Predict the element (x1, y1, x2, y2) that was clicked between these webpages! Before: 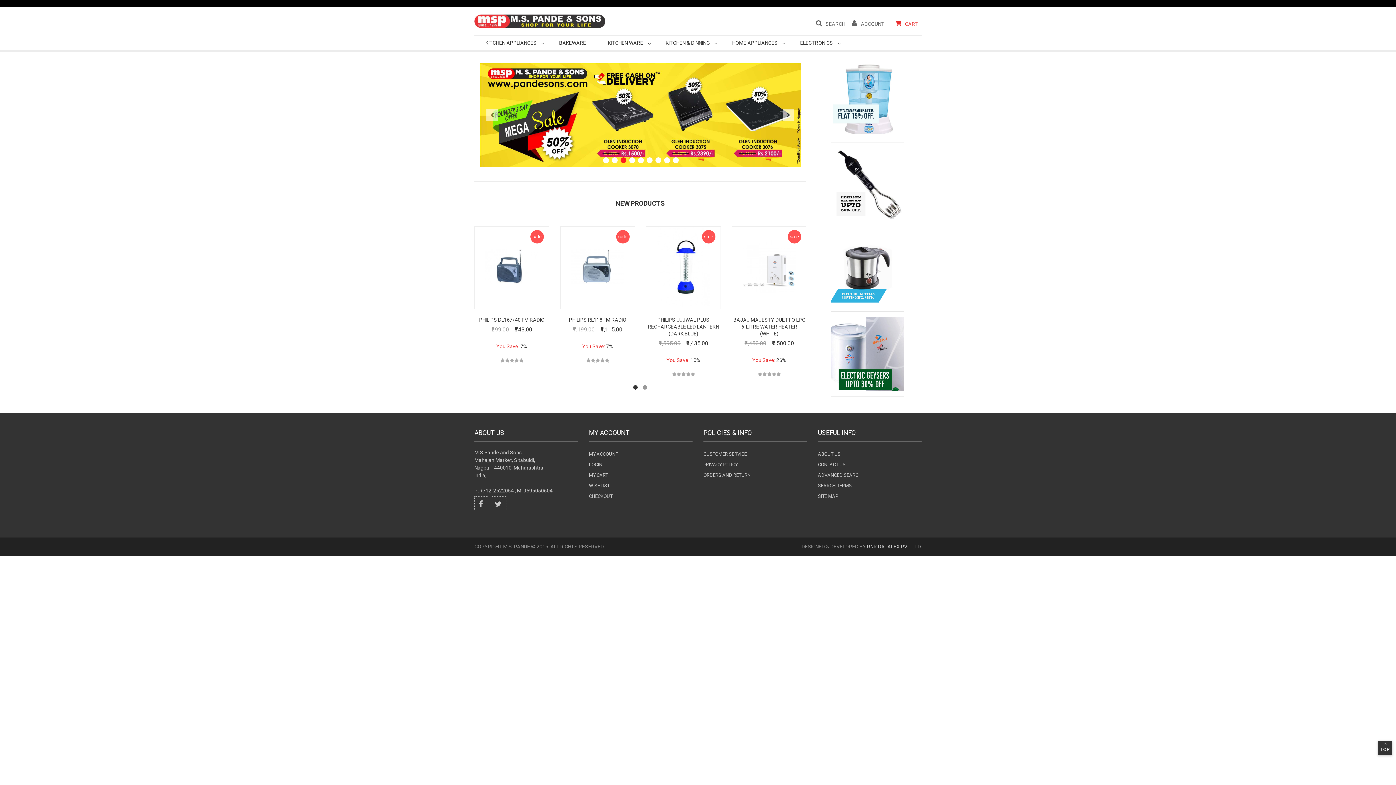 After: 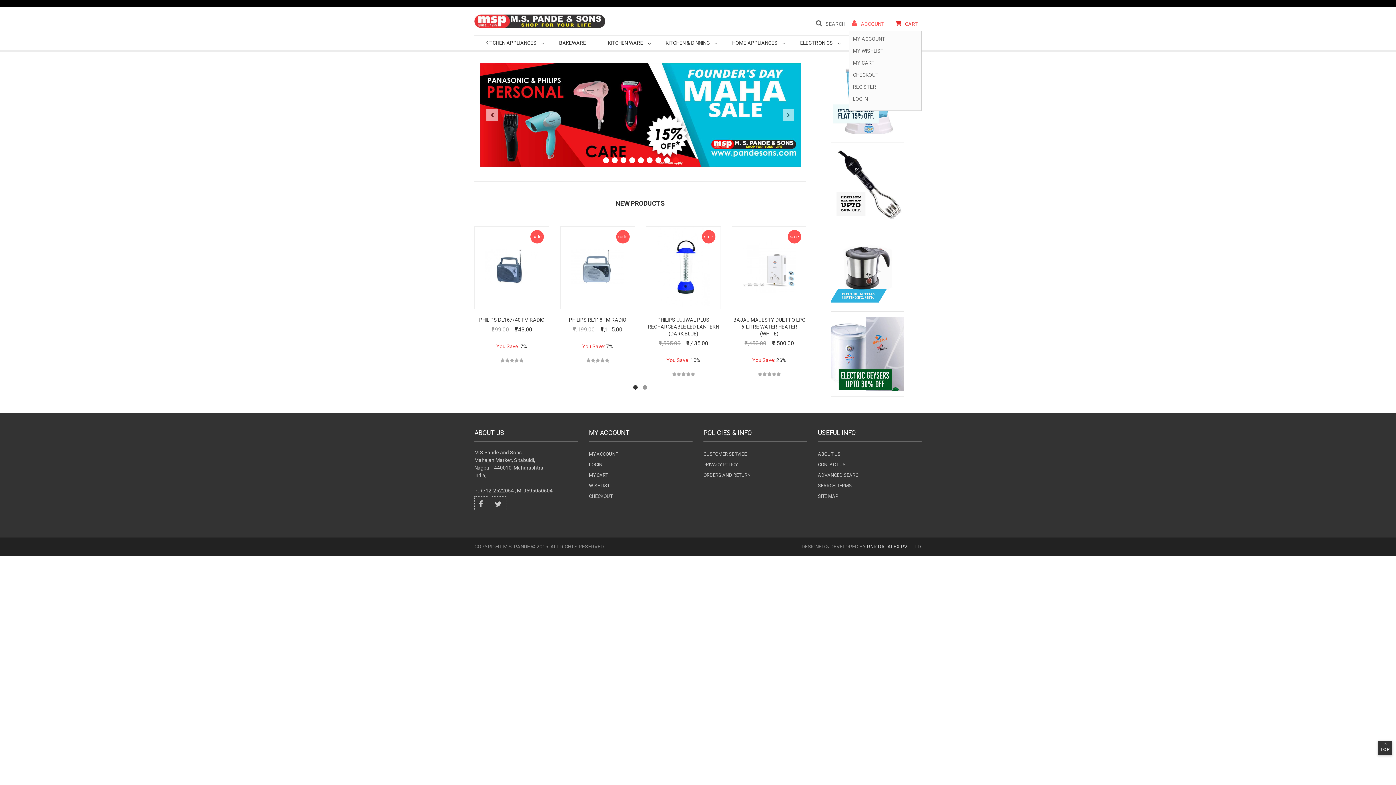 Action: bbox: (845, 16, 888, 32) label: ACCOUNT